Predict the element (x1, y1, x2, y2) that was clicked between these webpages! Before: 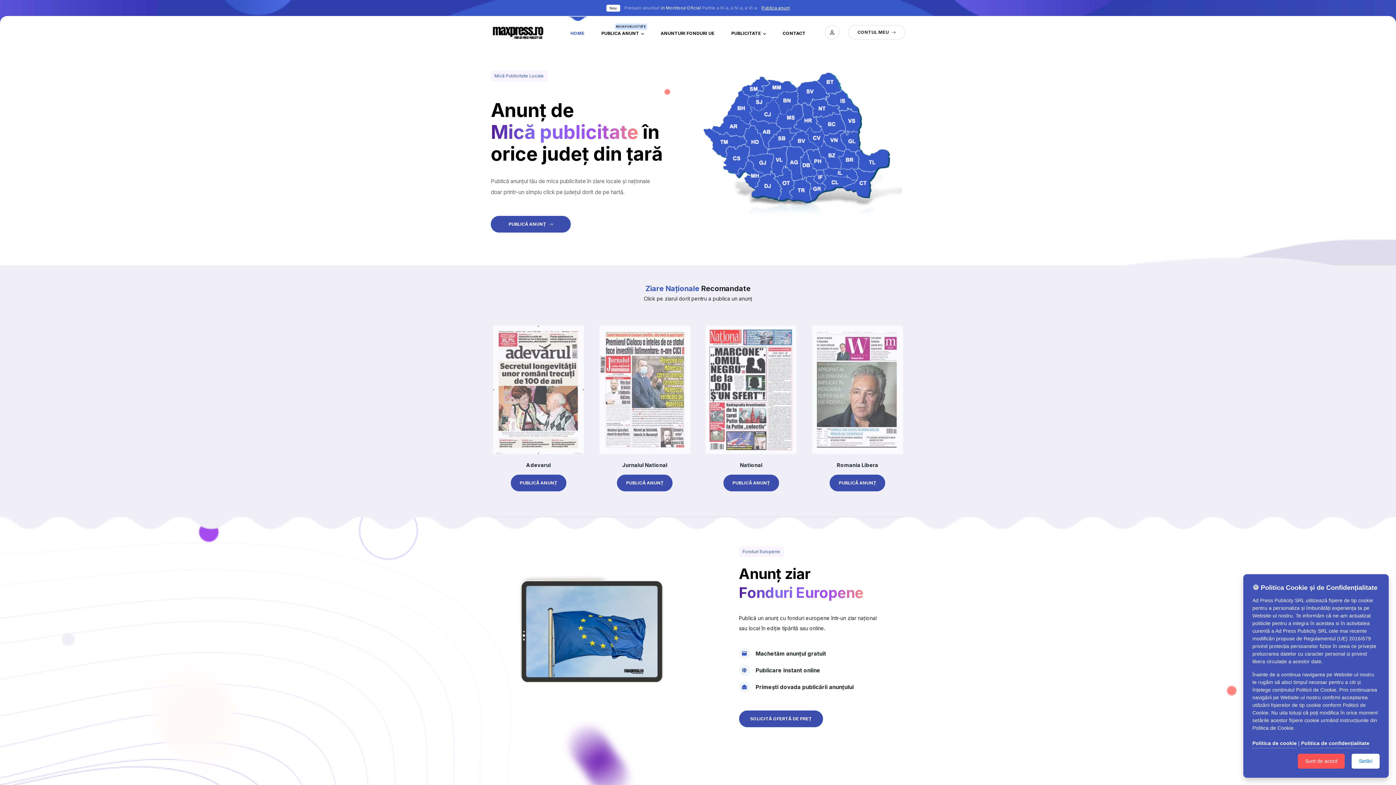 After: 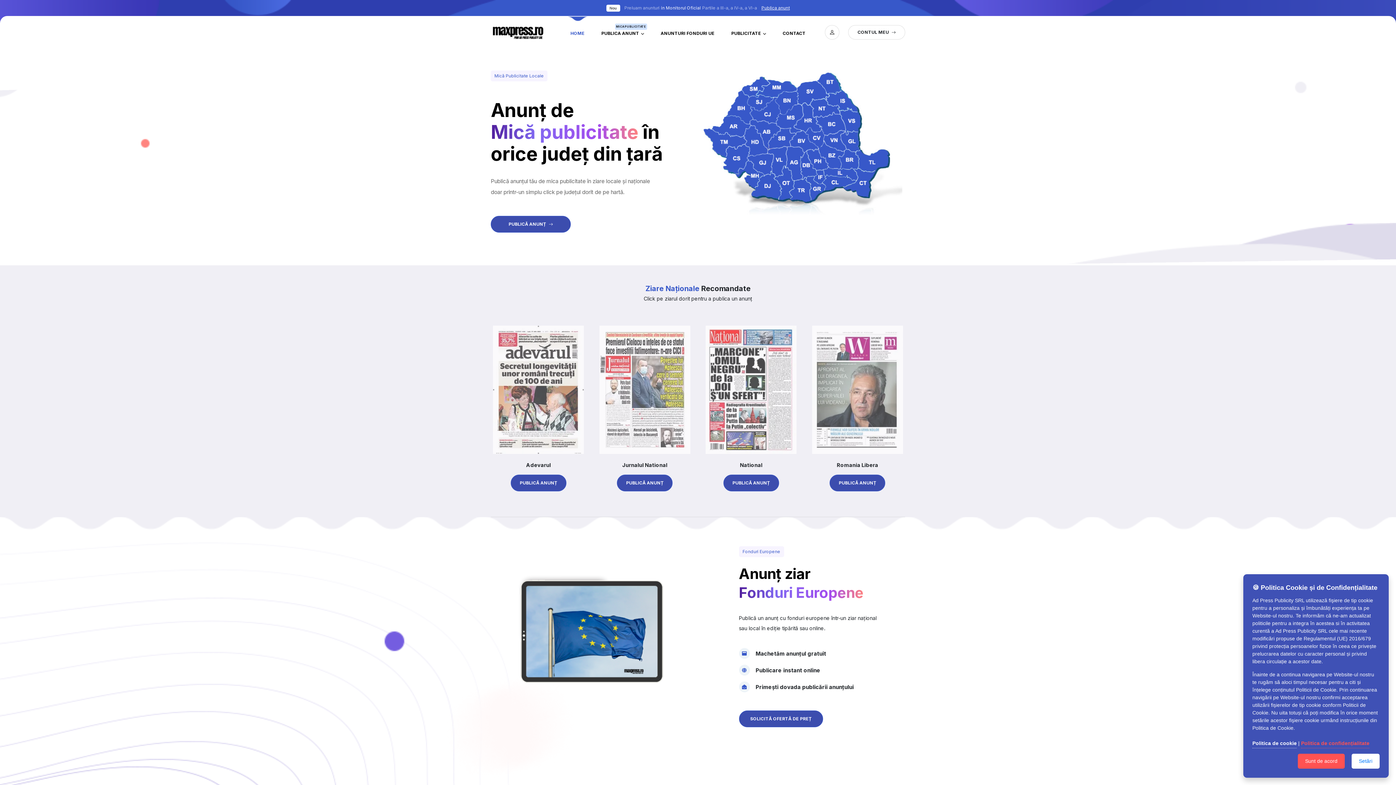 Action: label: Politica de confidențialitate bbox: (1301, 740, 1369, 748)